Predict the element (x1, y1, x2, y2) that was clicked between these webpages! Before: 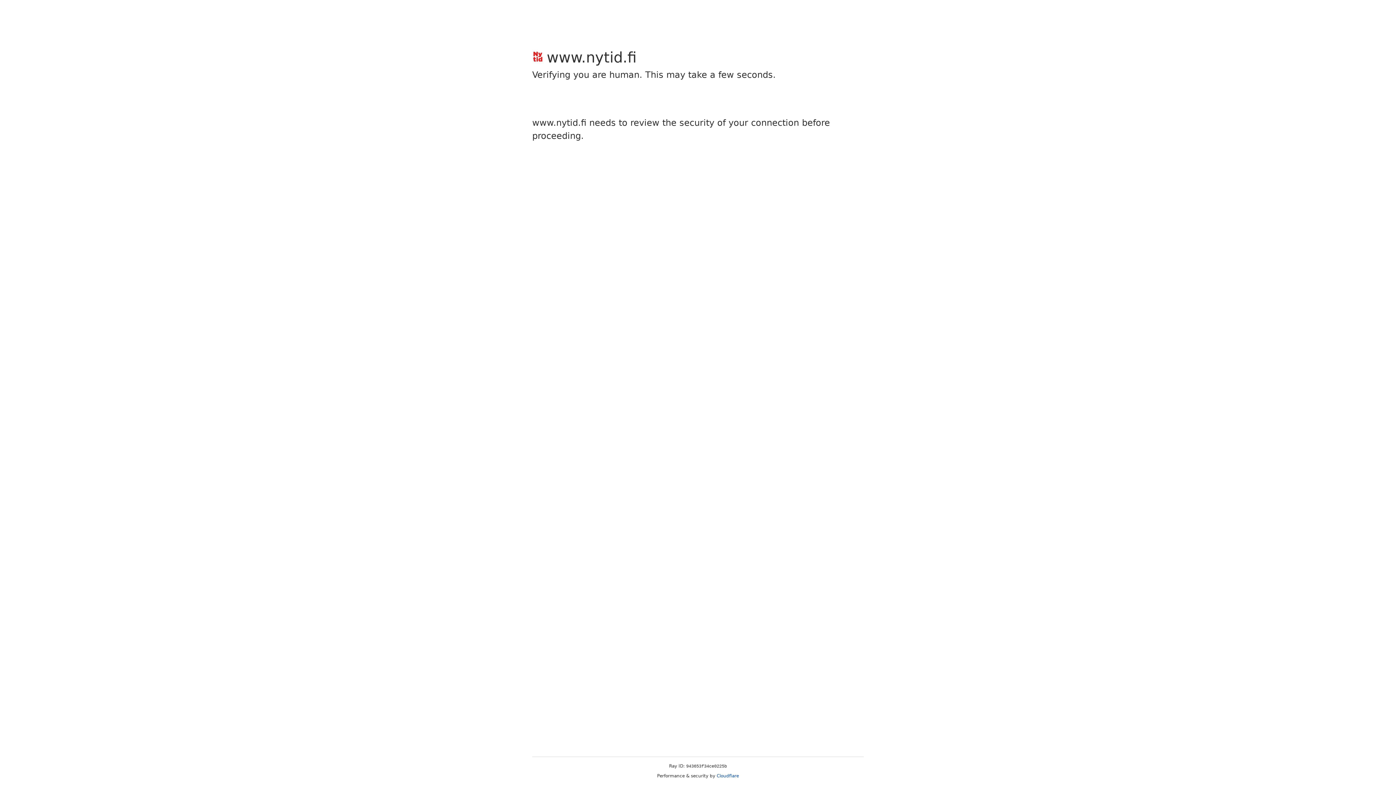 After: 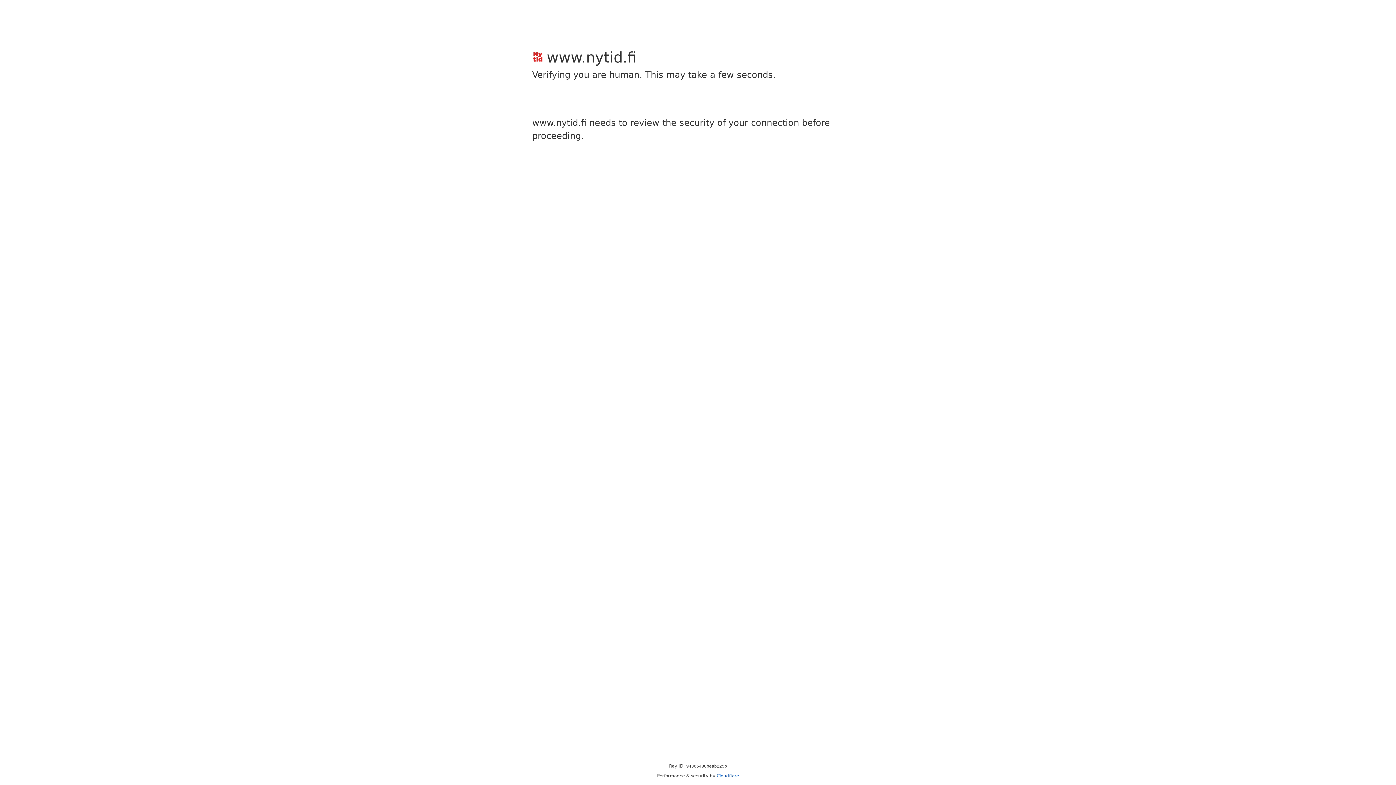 Action: label: Cloudflare bbox: (716, 773, 739, 778)